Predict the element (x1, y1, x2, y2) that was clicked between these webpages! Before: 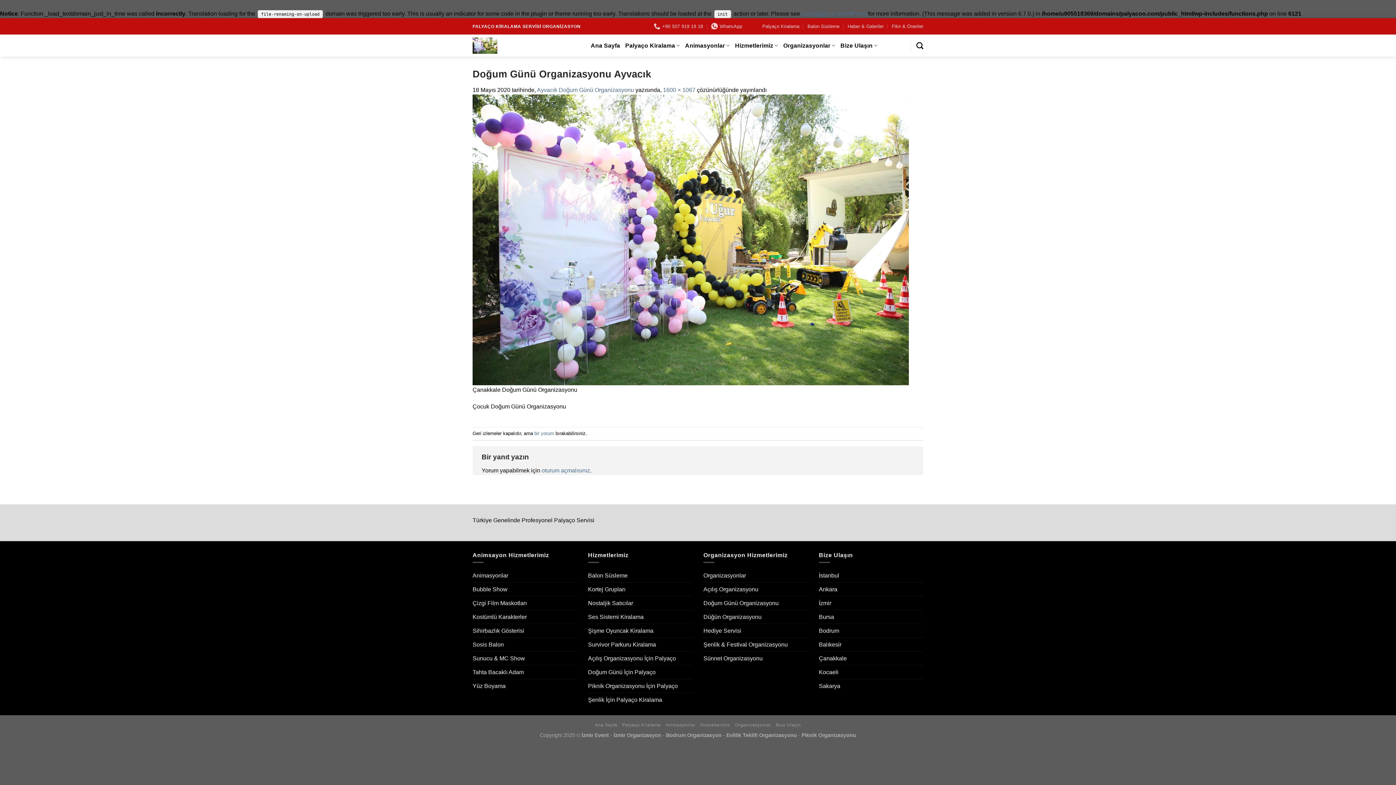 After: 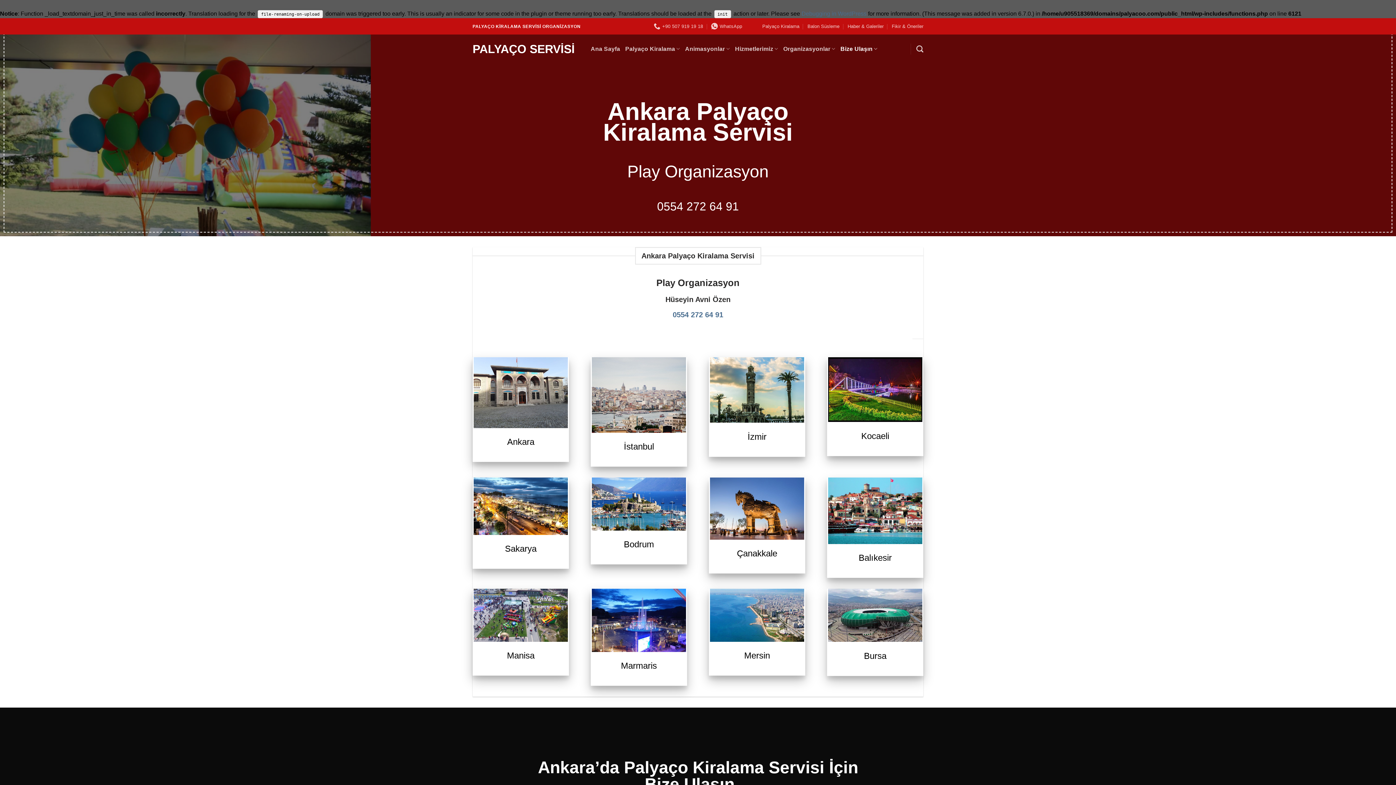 Action: label: Ankara bbox: (819, 582, 837, 596)